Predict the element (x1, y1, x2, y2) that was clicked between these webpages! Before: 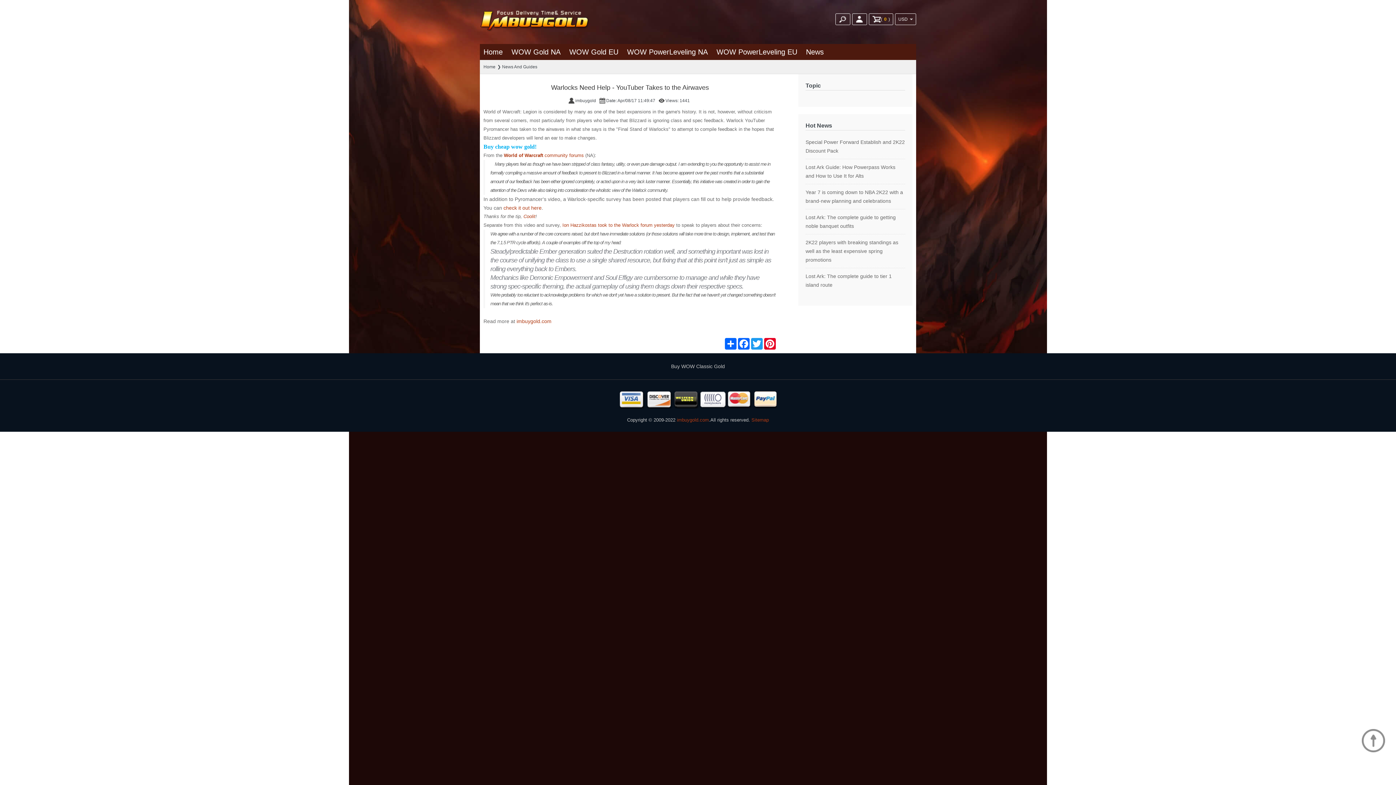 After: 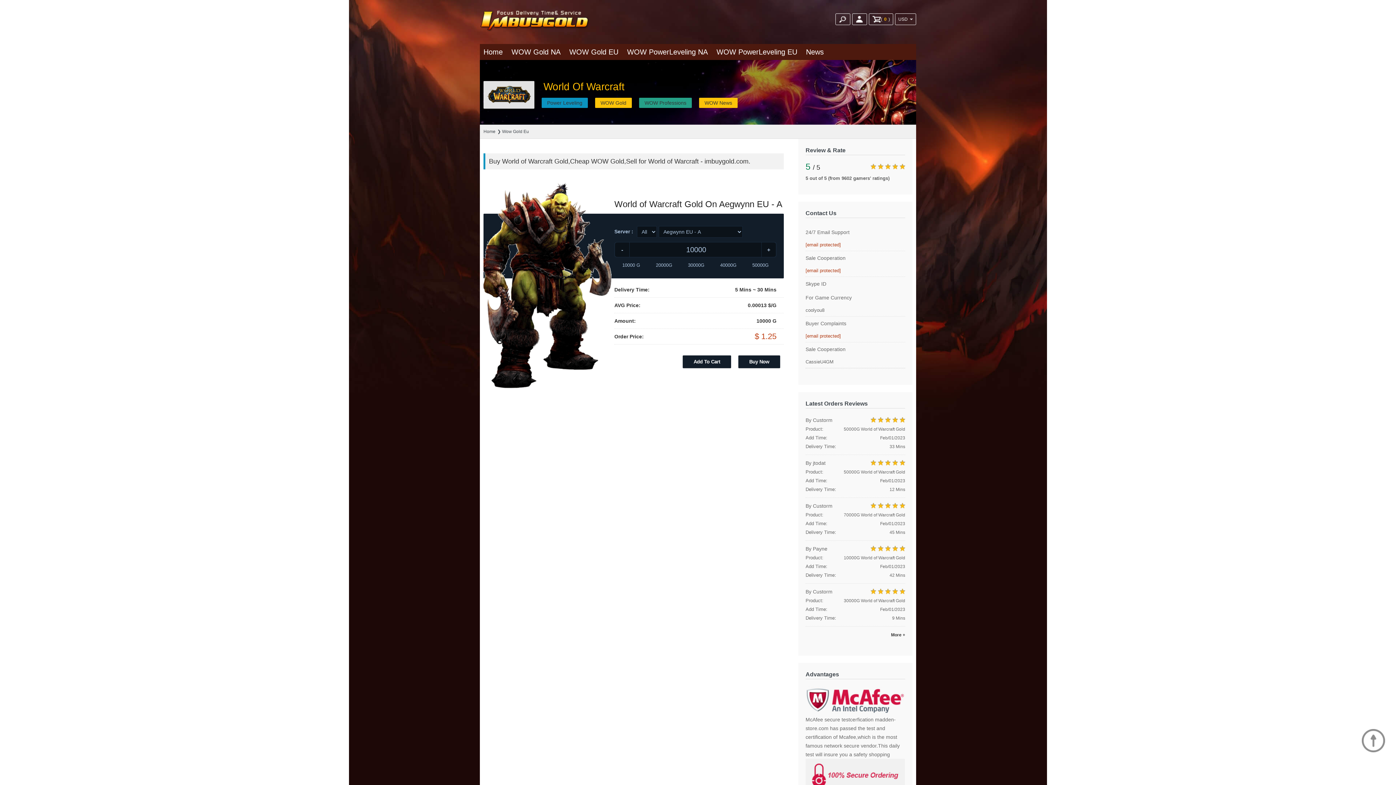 Action: label: WOW Gold EU bbox: (565, 44, 622, 60)